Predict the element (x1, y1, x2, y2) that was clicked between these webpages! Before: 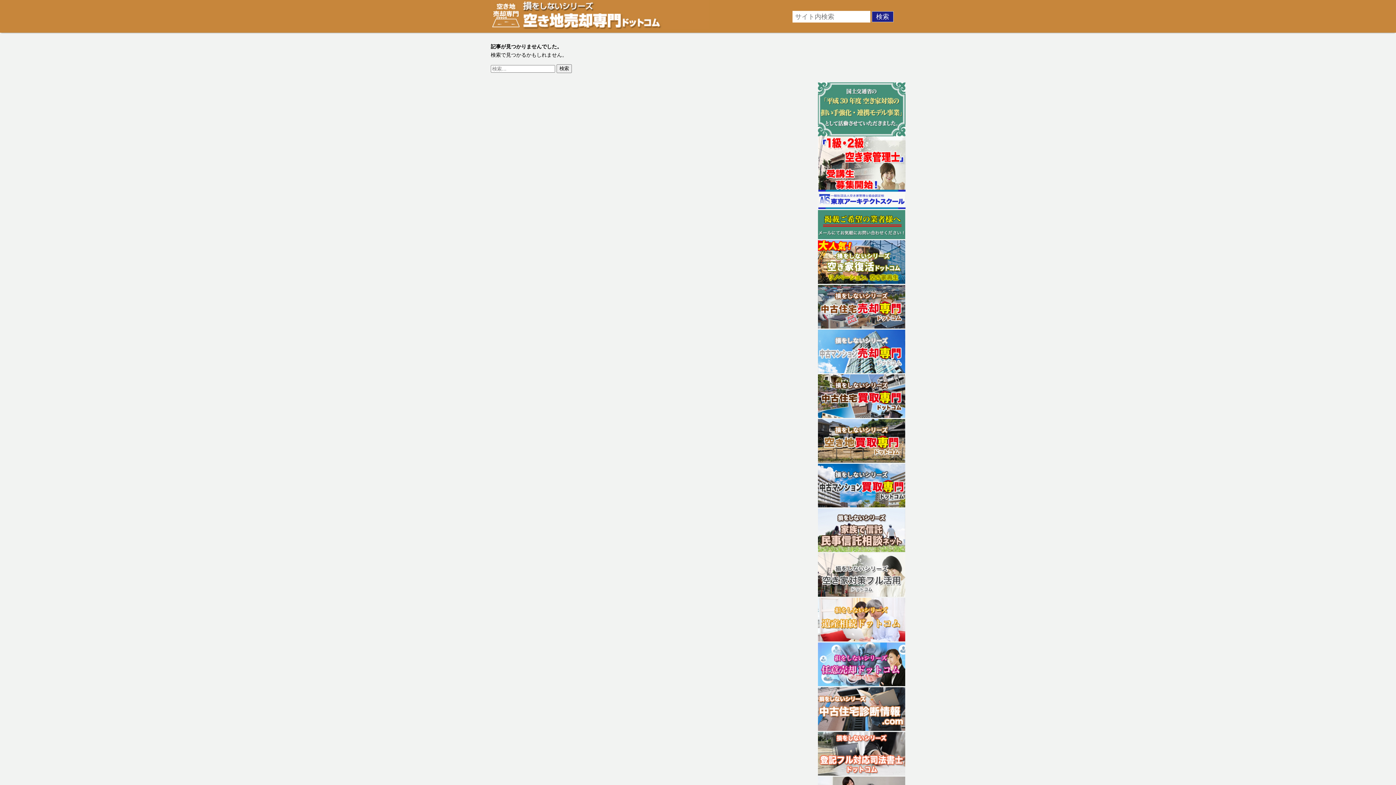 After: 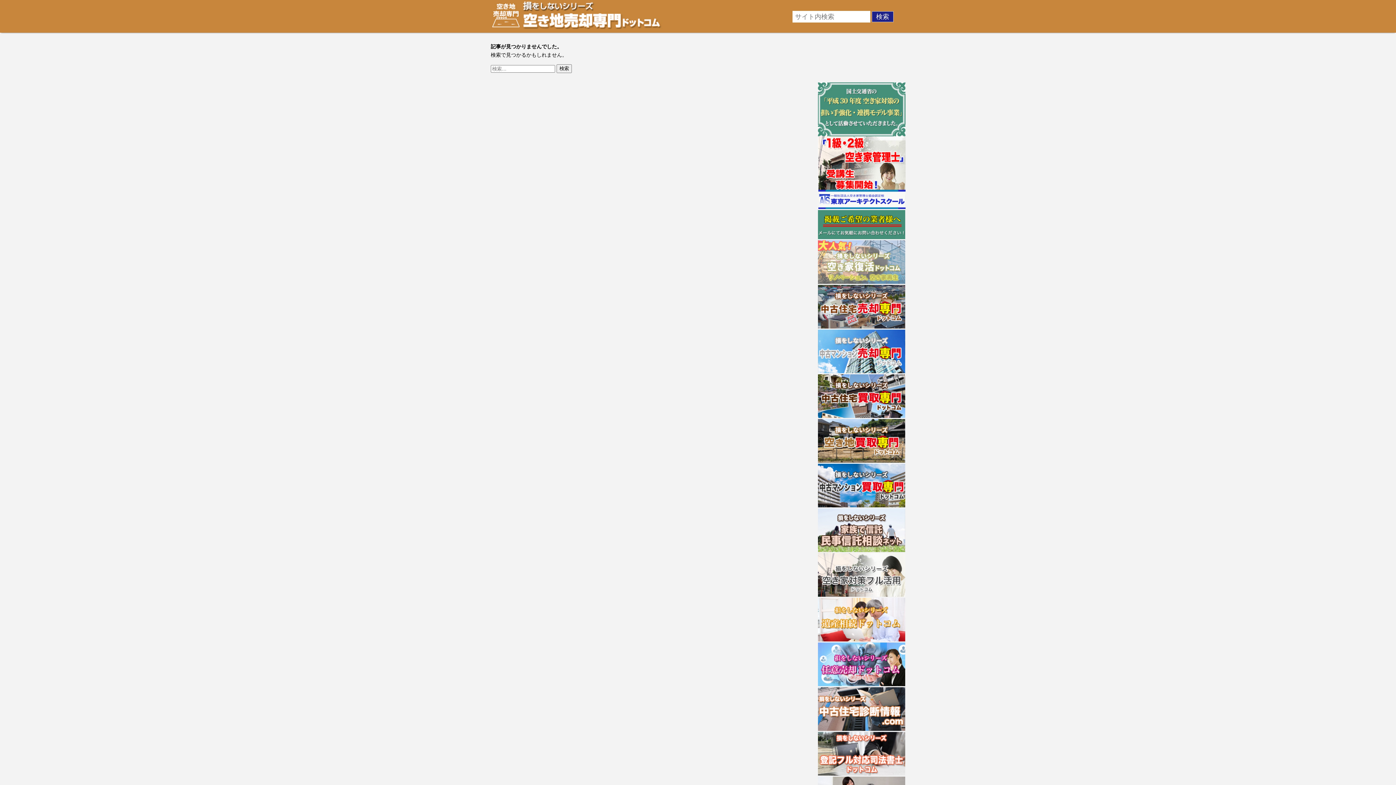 Action: bbox: (818, 279, 905, 285)